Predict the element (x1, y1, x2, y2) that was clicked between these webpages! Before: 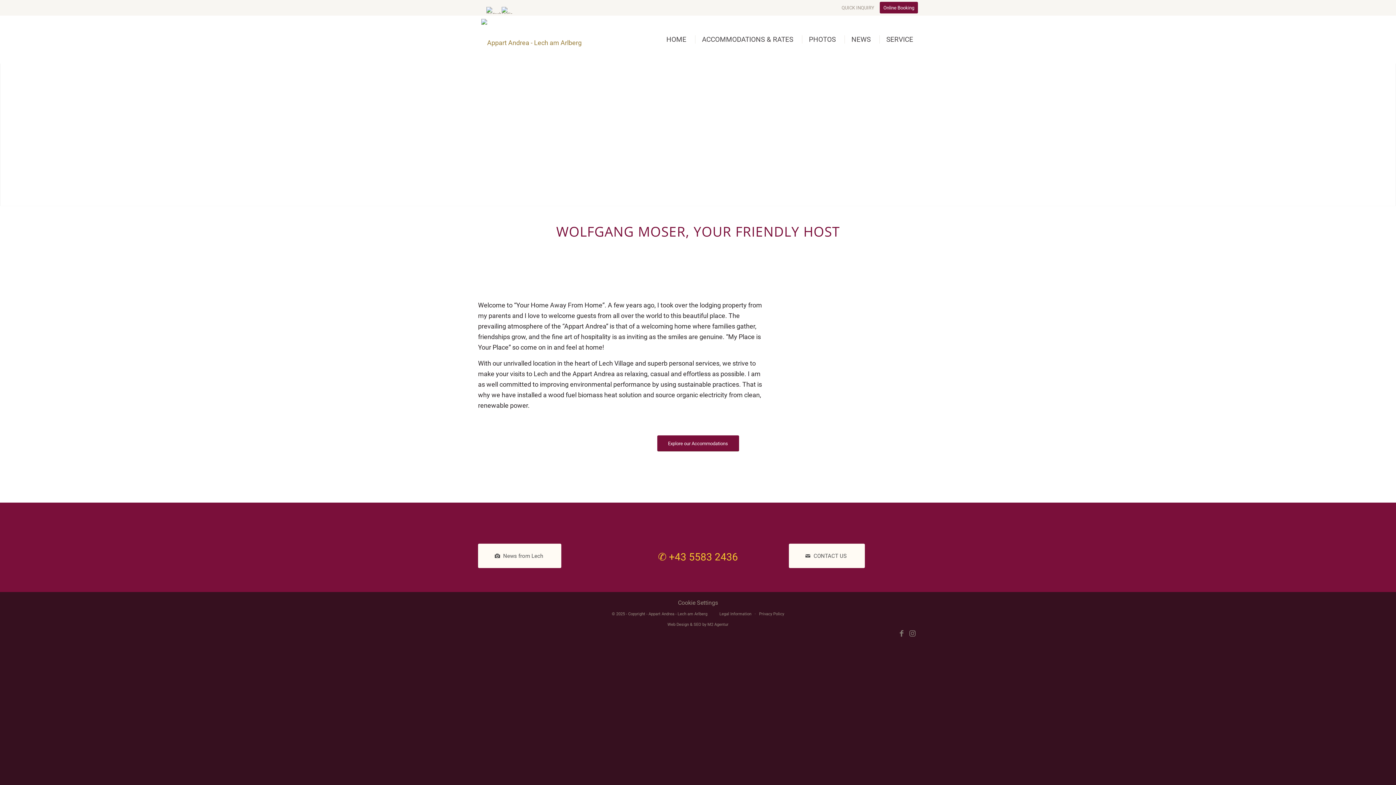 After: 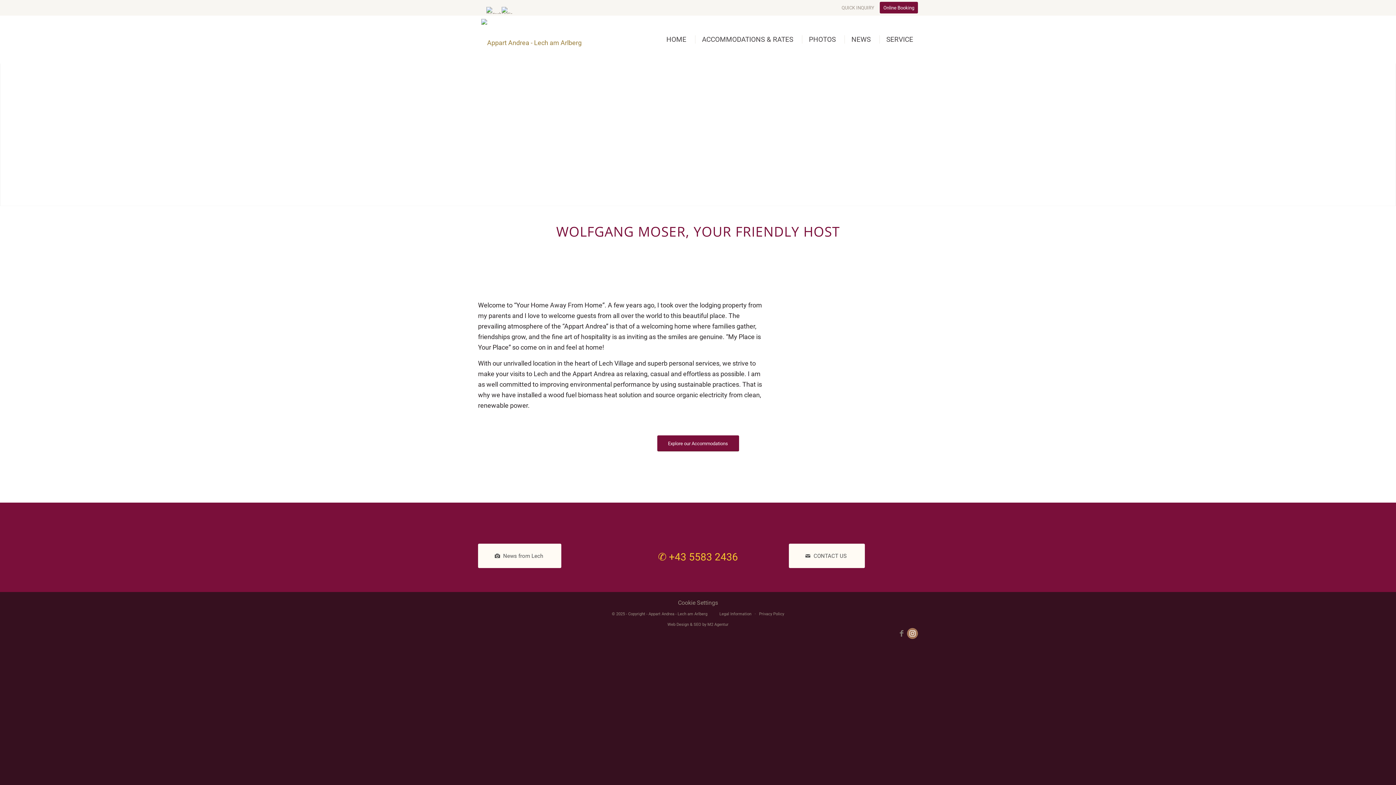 Action: bbox: (907, 628, 918, 648) label: Link to Instagram